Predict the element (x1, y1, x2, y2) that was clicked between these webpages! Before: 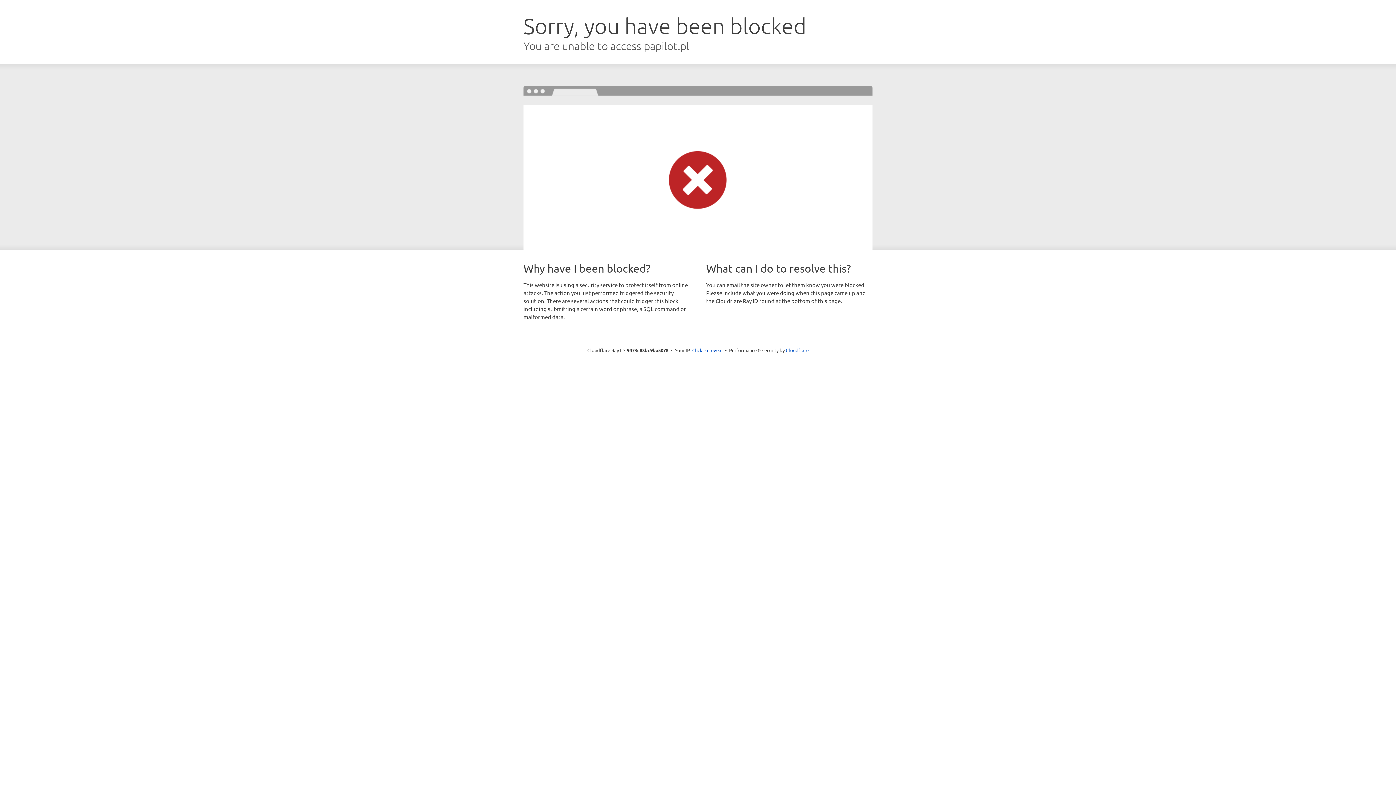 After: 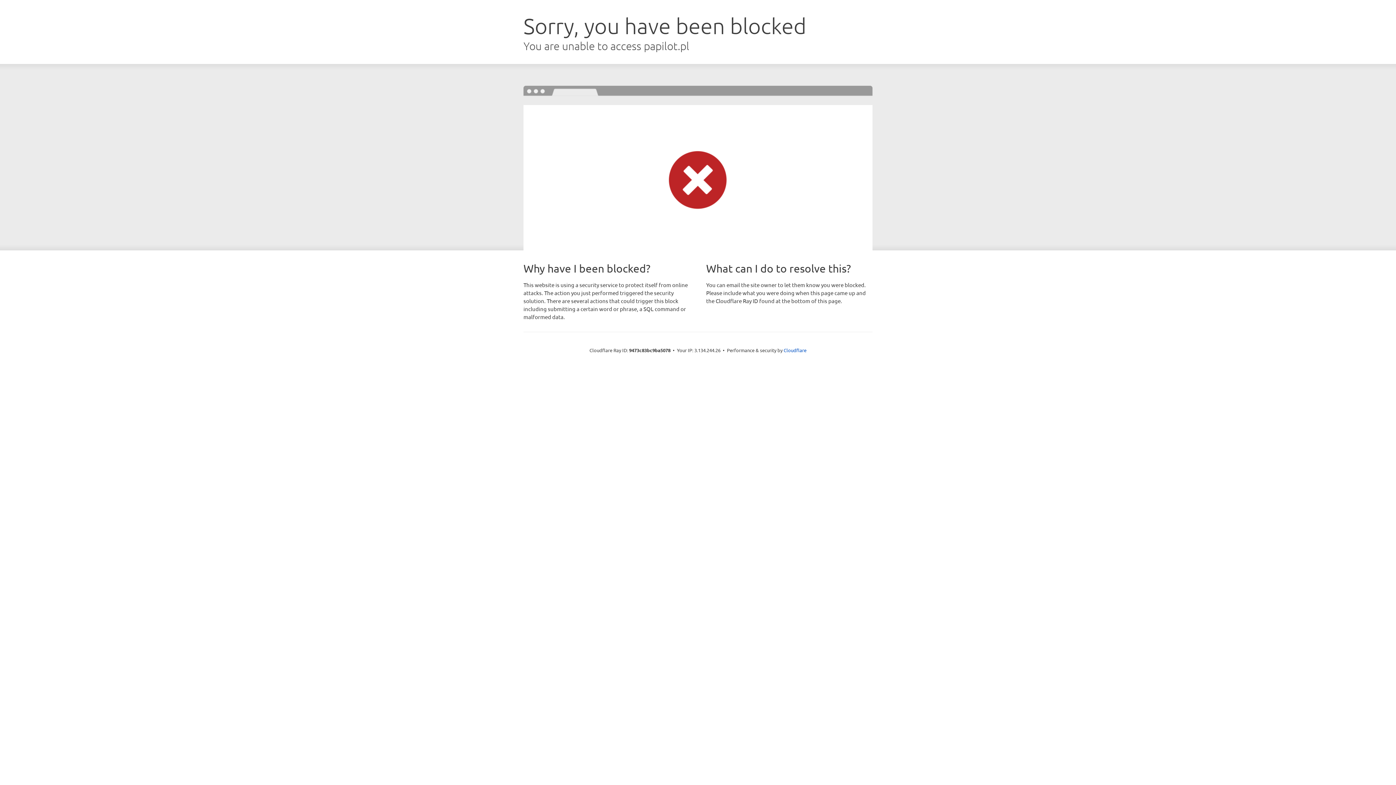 Action: bbox: (692, 346, 722, 353) label: Click to reveal